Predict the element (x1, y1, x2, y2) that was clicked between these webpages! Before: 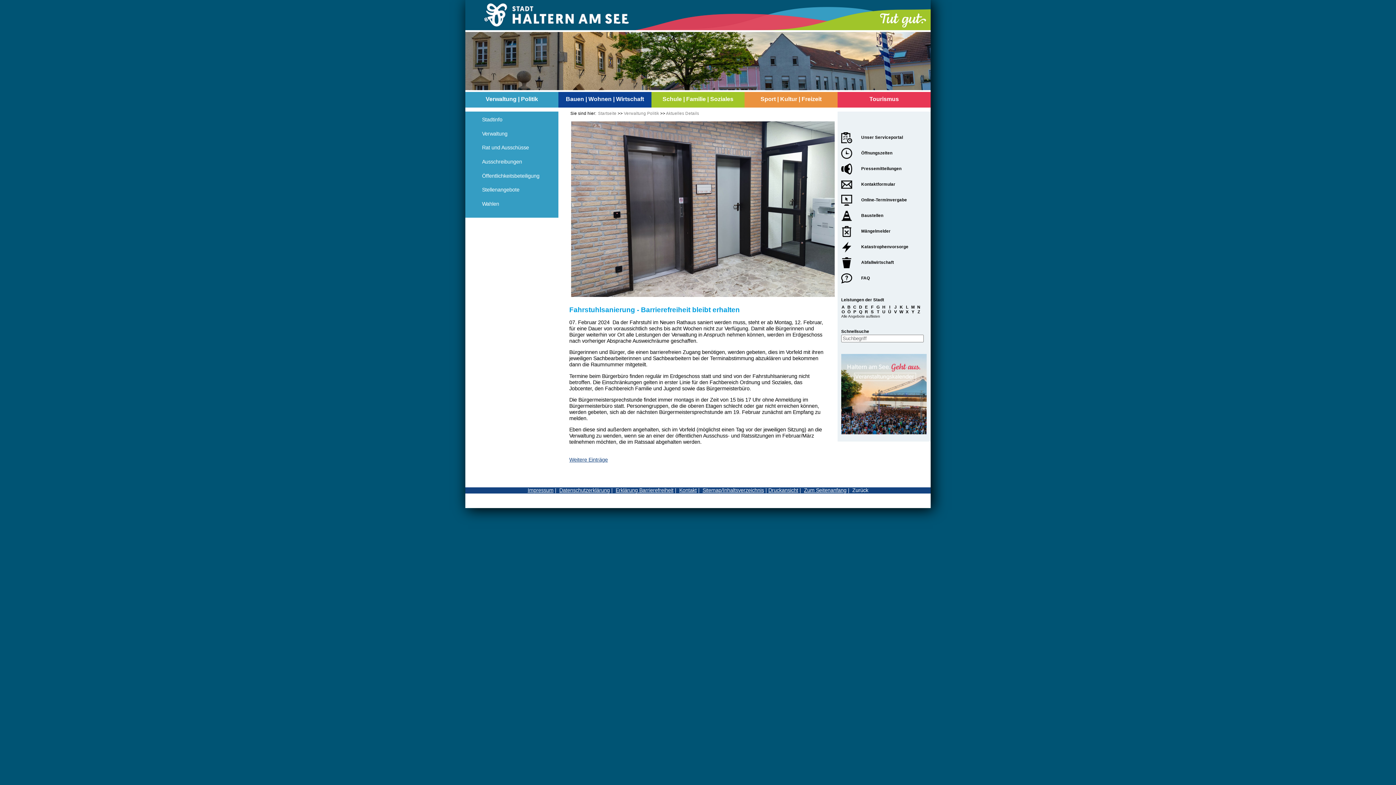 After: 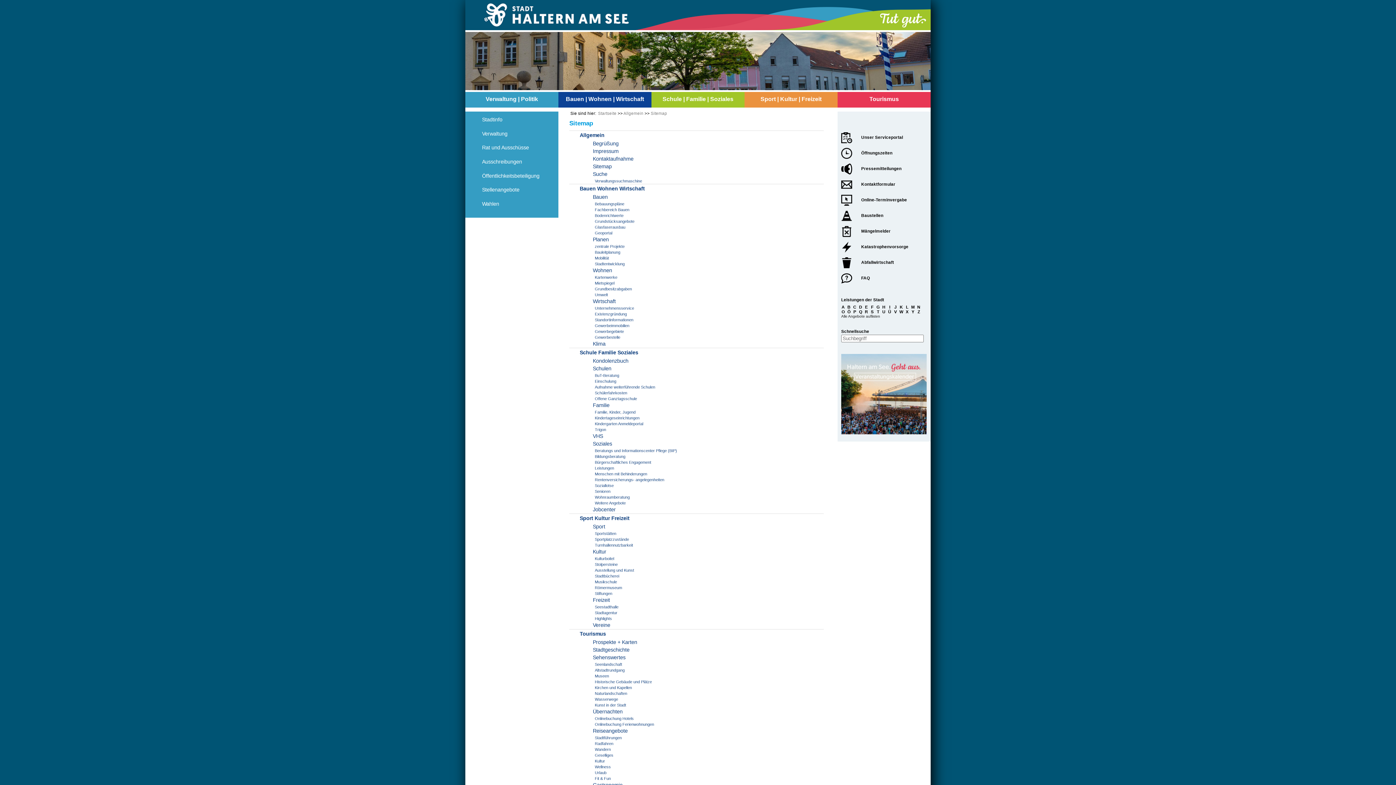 Action: label: Sitemap/Inhaltsverzeichnis bbox: (702, 487, 764, 493)